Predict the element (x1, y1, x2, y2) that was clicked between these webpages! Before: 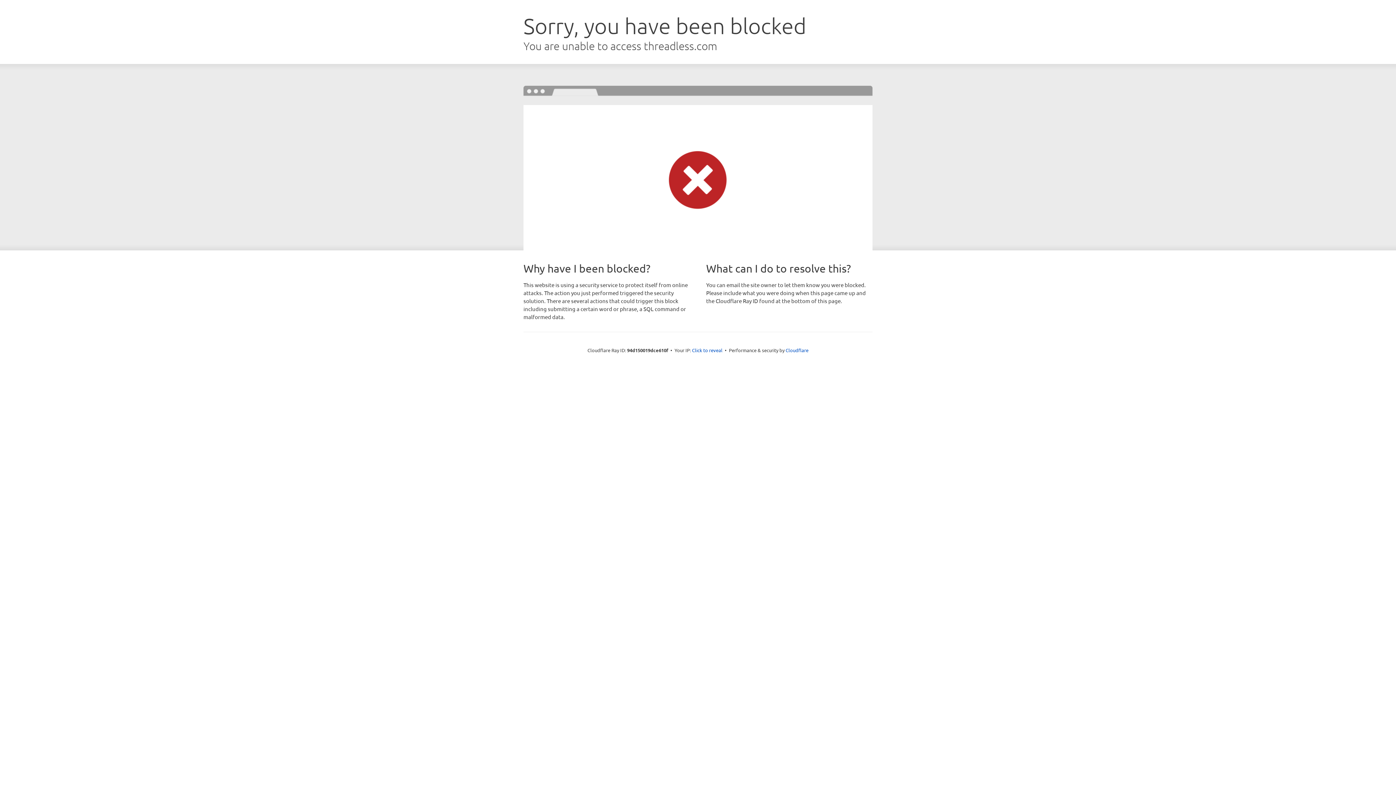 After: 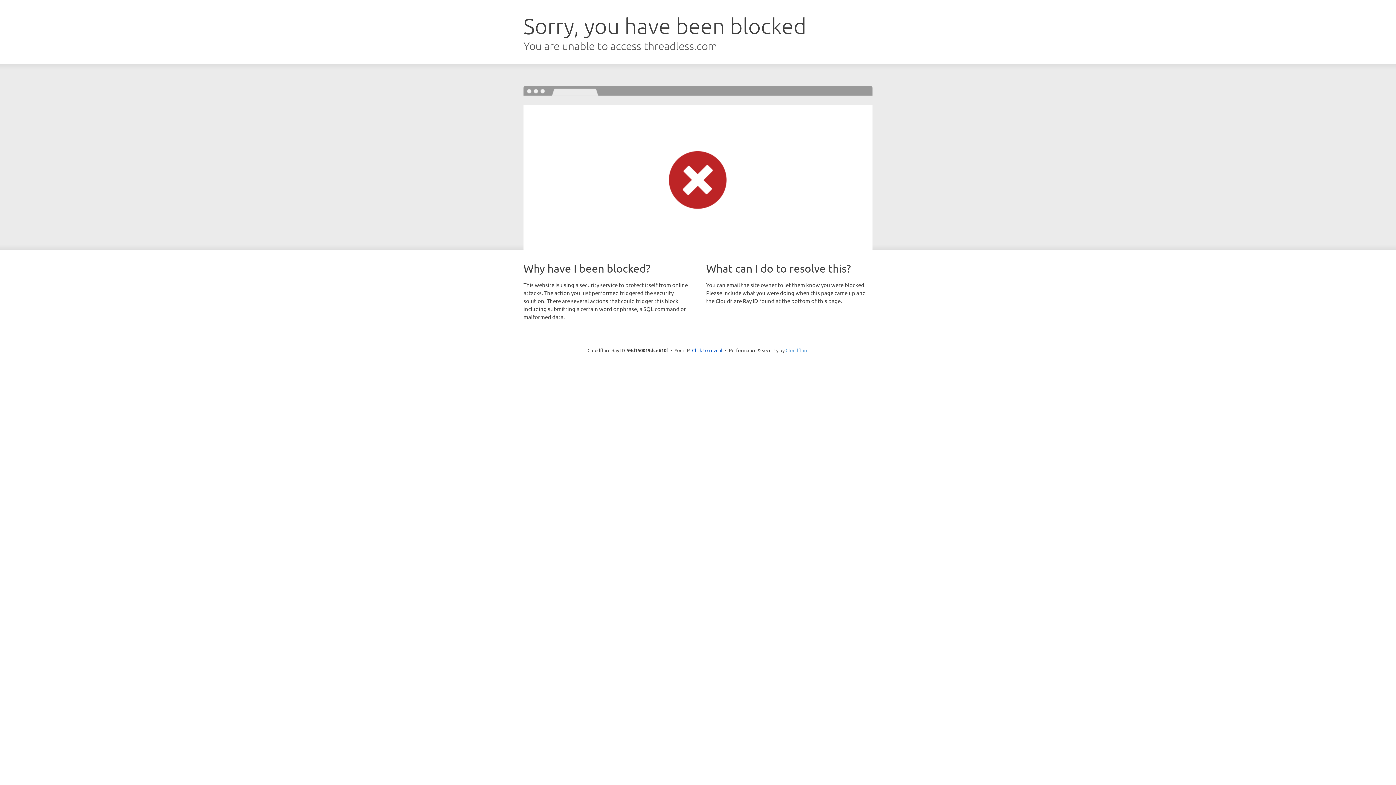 Action: bbox: (785, 347, 808, 353) label: Cloudflare